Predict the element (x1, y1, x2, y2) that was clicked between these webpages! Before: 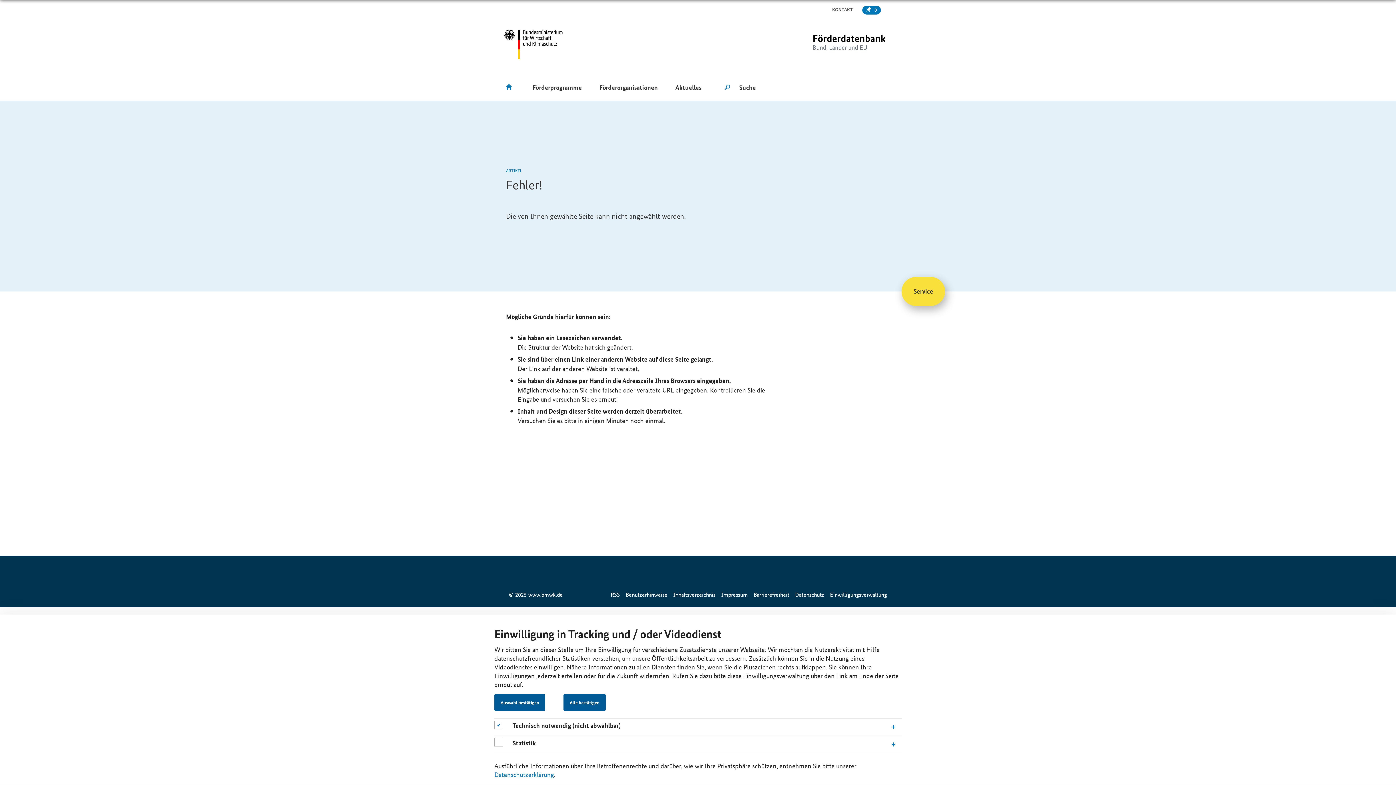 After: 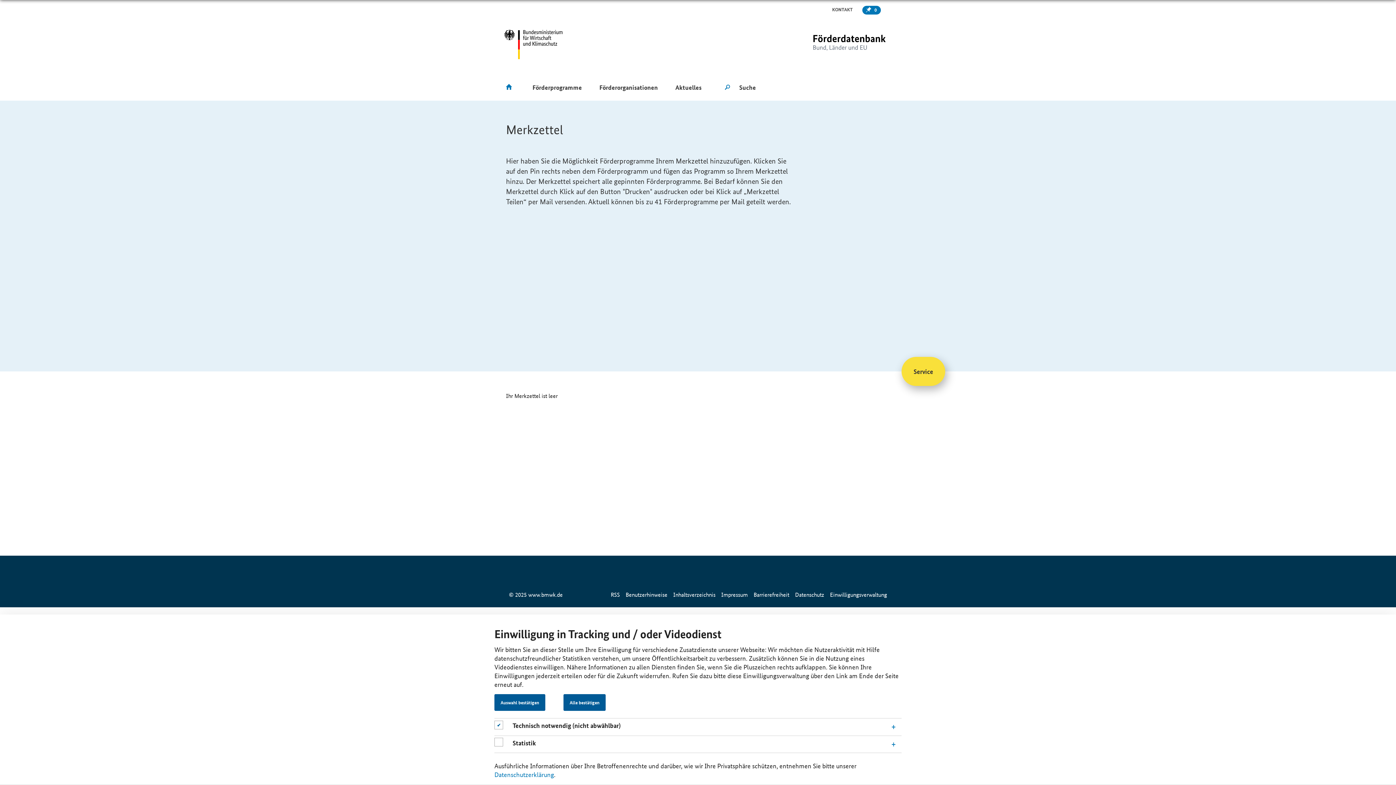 Action: bbox: (862, 5, 881, 14) label: Number of saved itens